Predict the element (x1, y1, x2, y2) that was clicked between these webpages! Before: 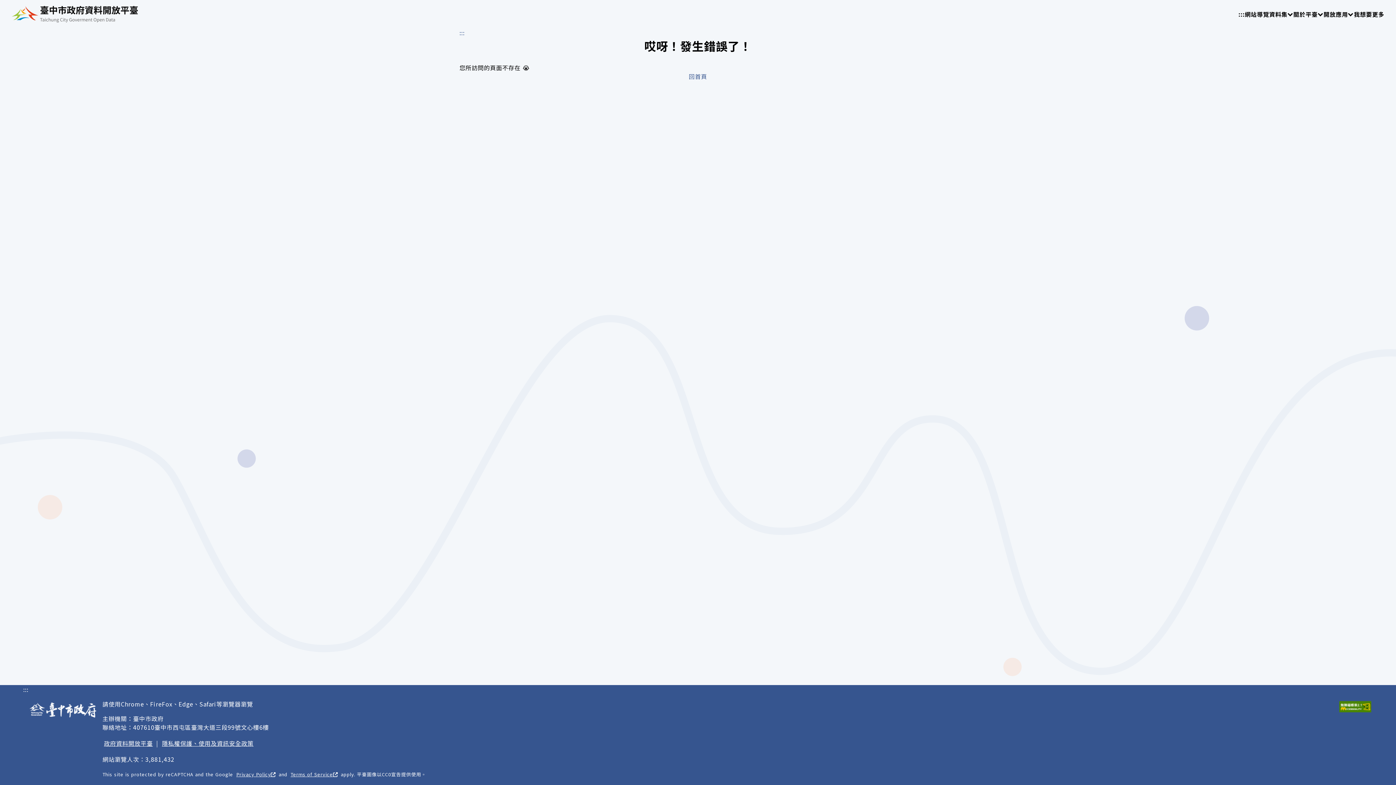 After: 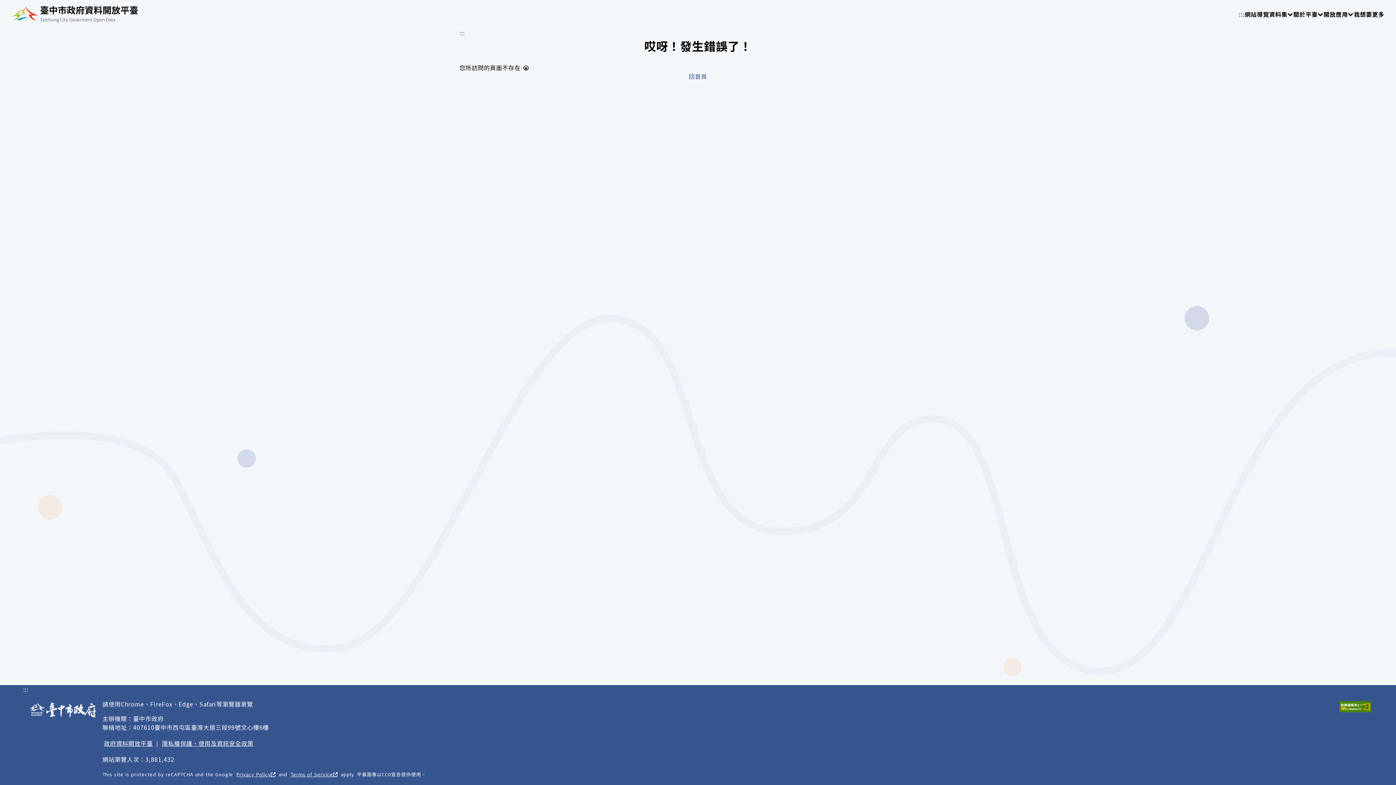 Action: label: ::: bbox: (1238, 9, 1245, 18)